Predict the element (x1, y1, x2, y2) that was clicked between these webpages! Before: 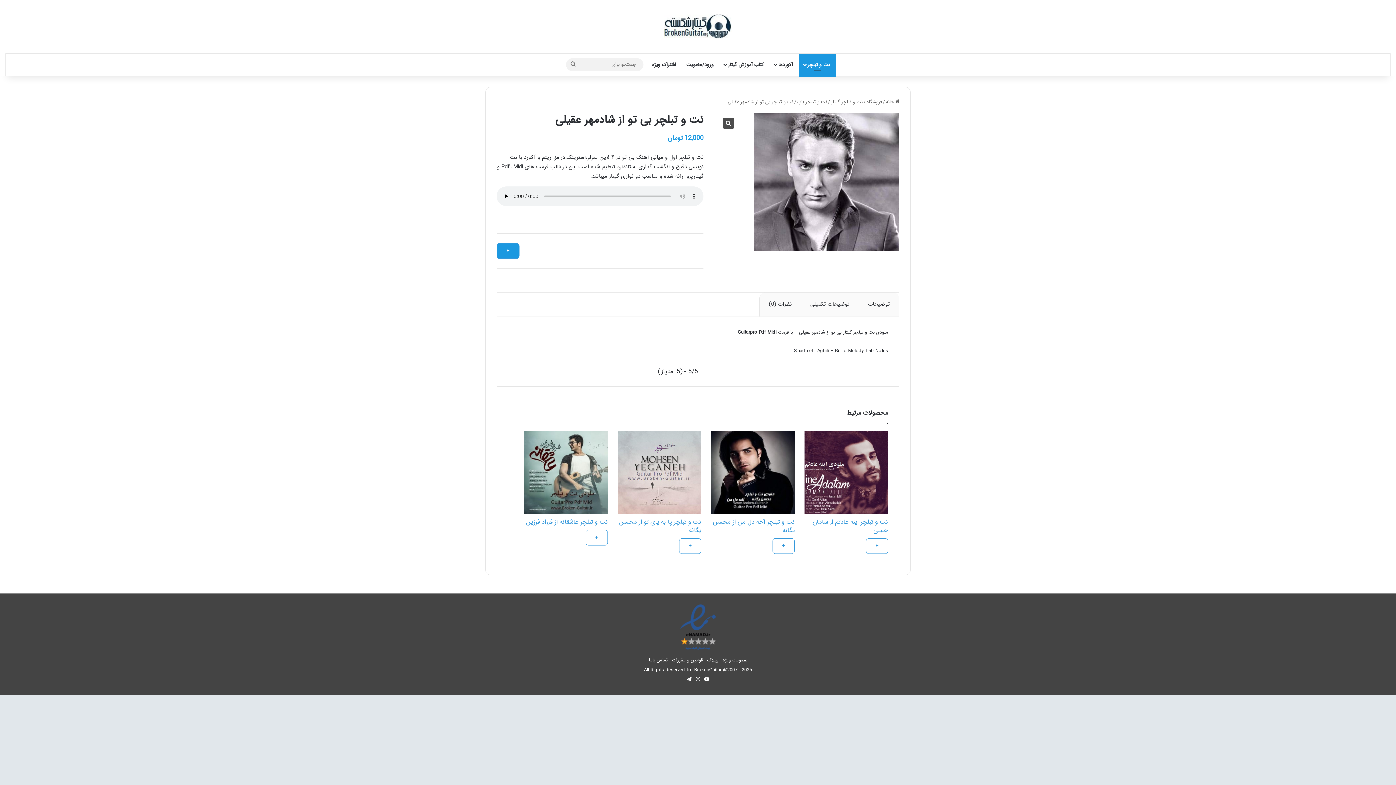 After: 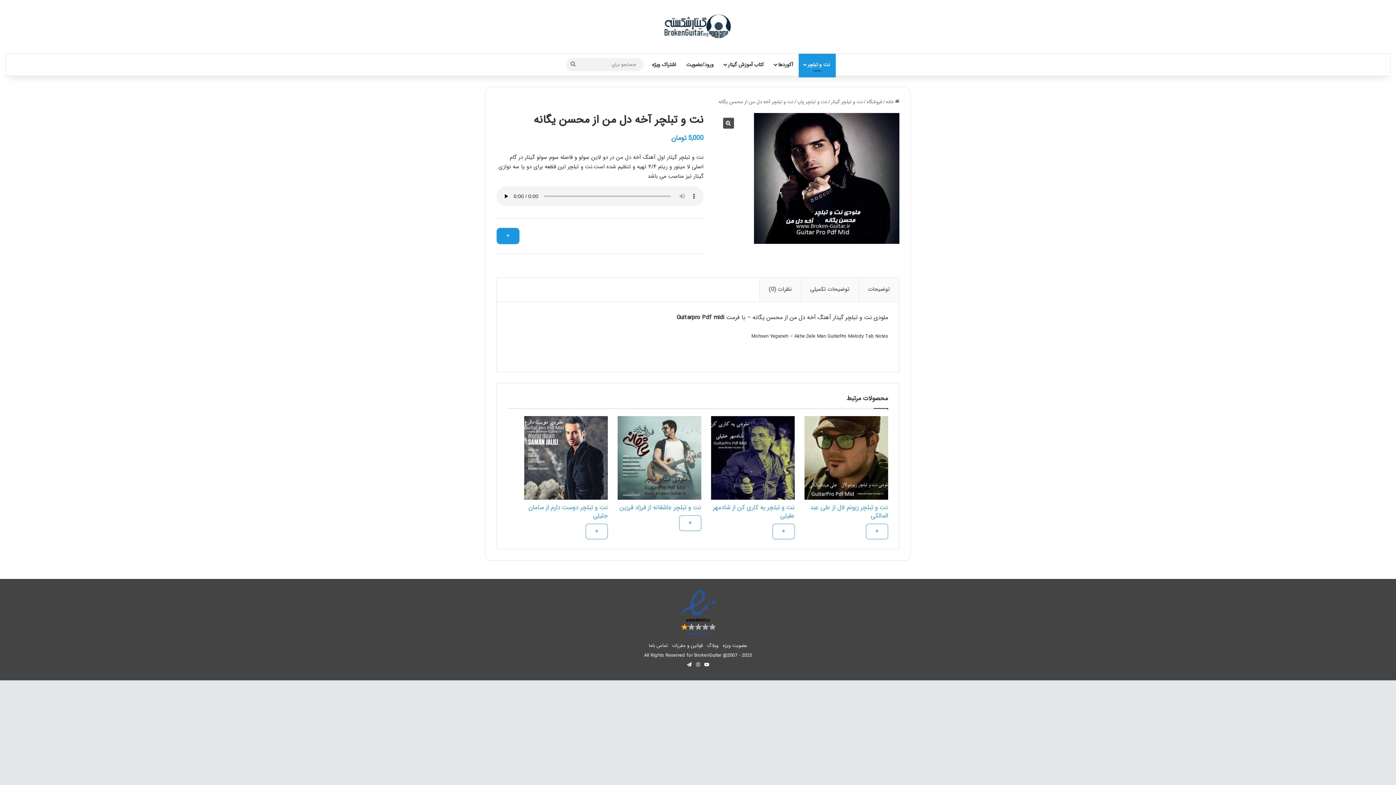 Action: bbox: (711, 430, 794, 534) label: نت و تبلچر آخه دل من از محسن یگانه